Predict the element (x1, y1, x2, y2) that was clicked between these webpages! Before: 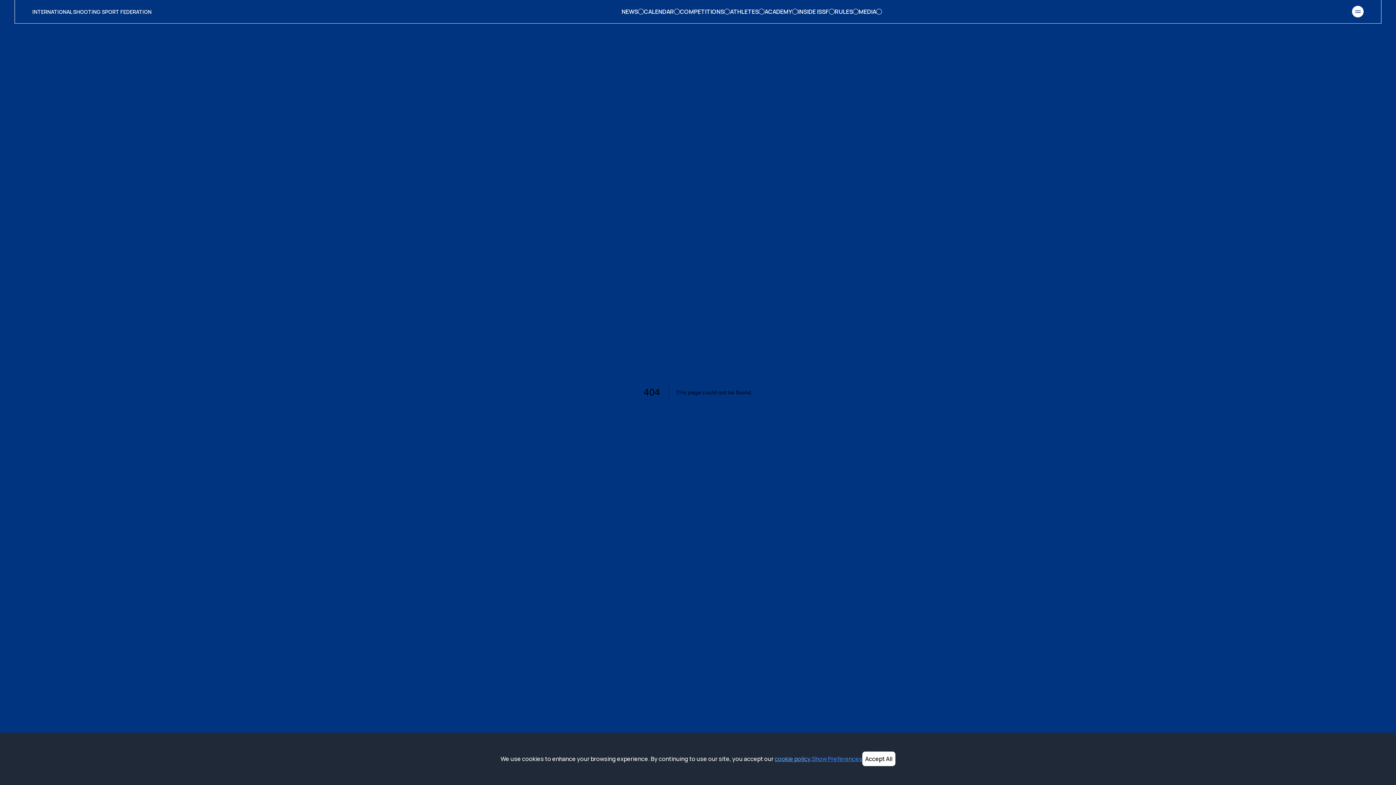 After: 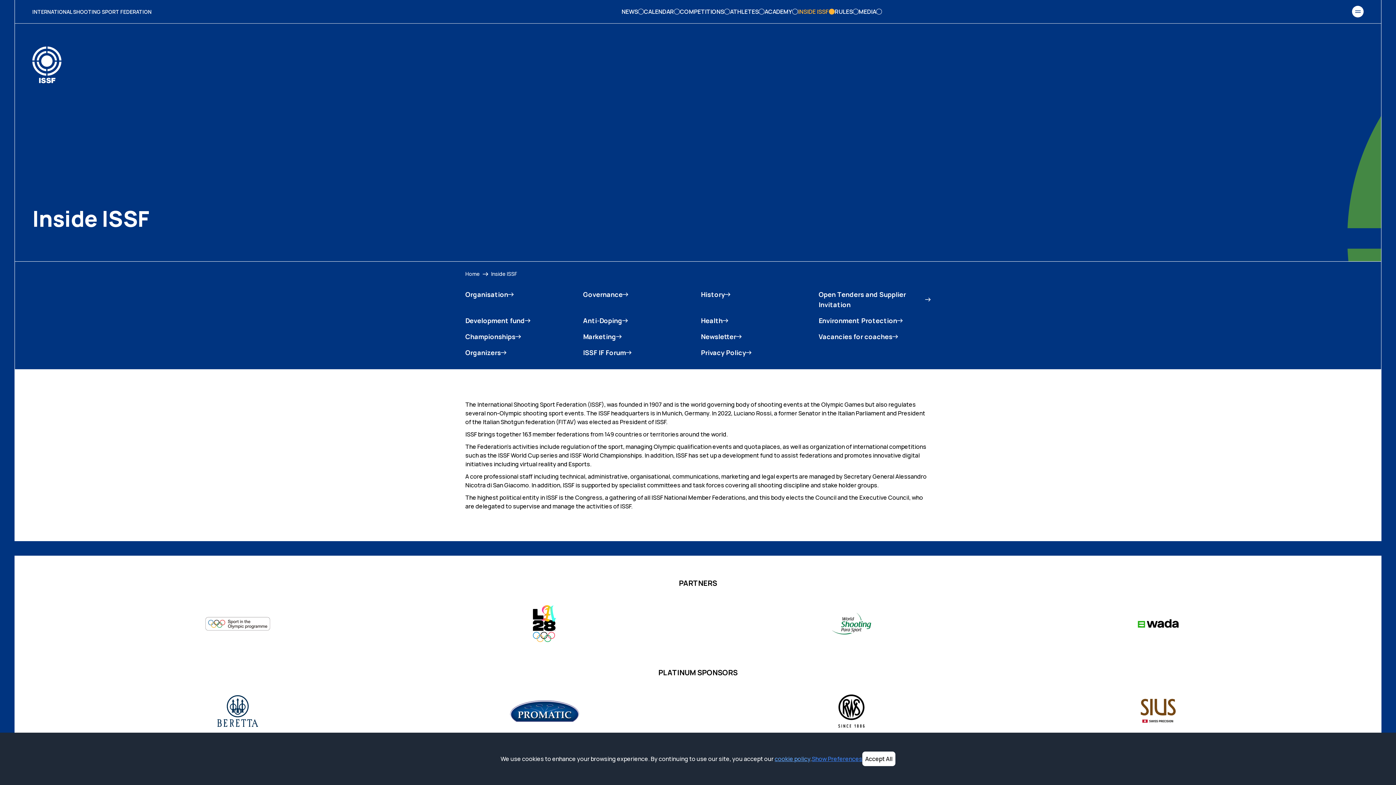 Action: bbox: (798, 7, 834, 16) label: INSIDE ISSF